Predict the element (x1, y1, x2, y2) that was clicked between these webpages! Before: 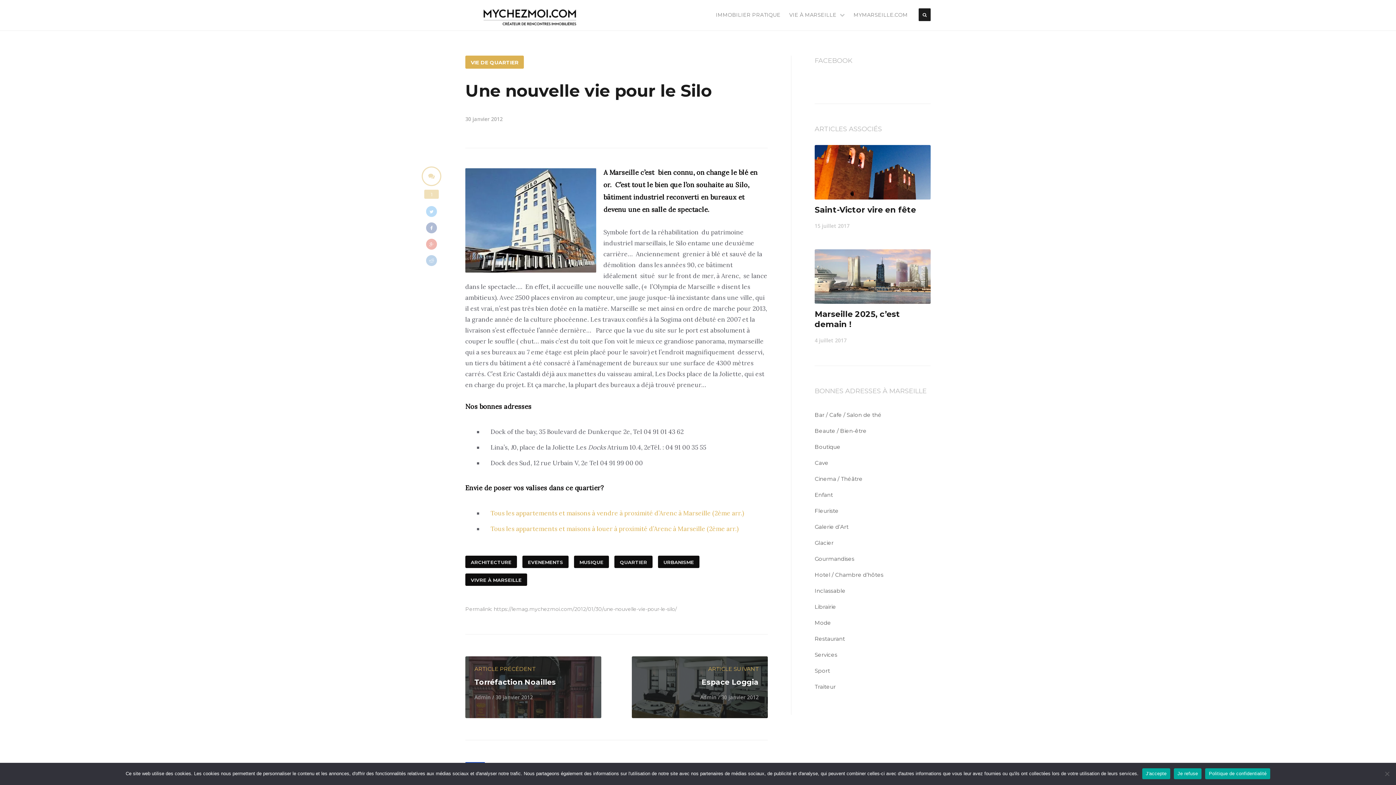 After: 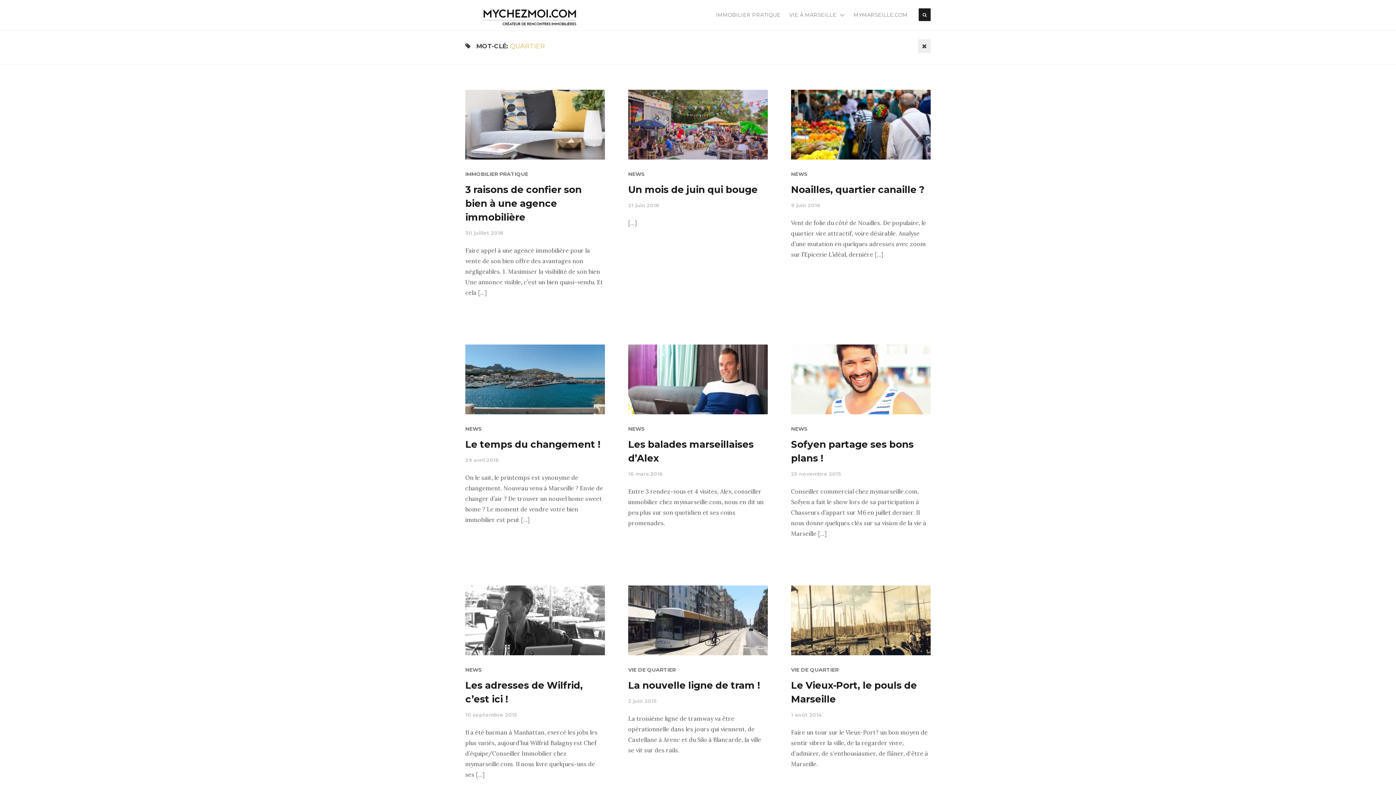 Action: label: QUARTIER bbox: (614, 556, 652, 568)